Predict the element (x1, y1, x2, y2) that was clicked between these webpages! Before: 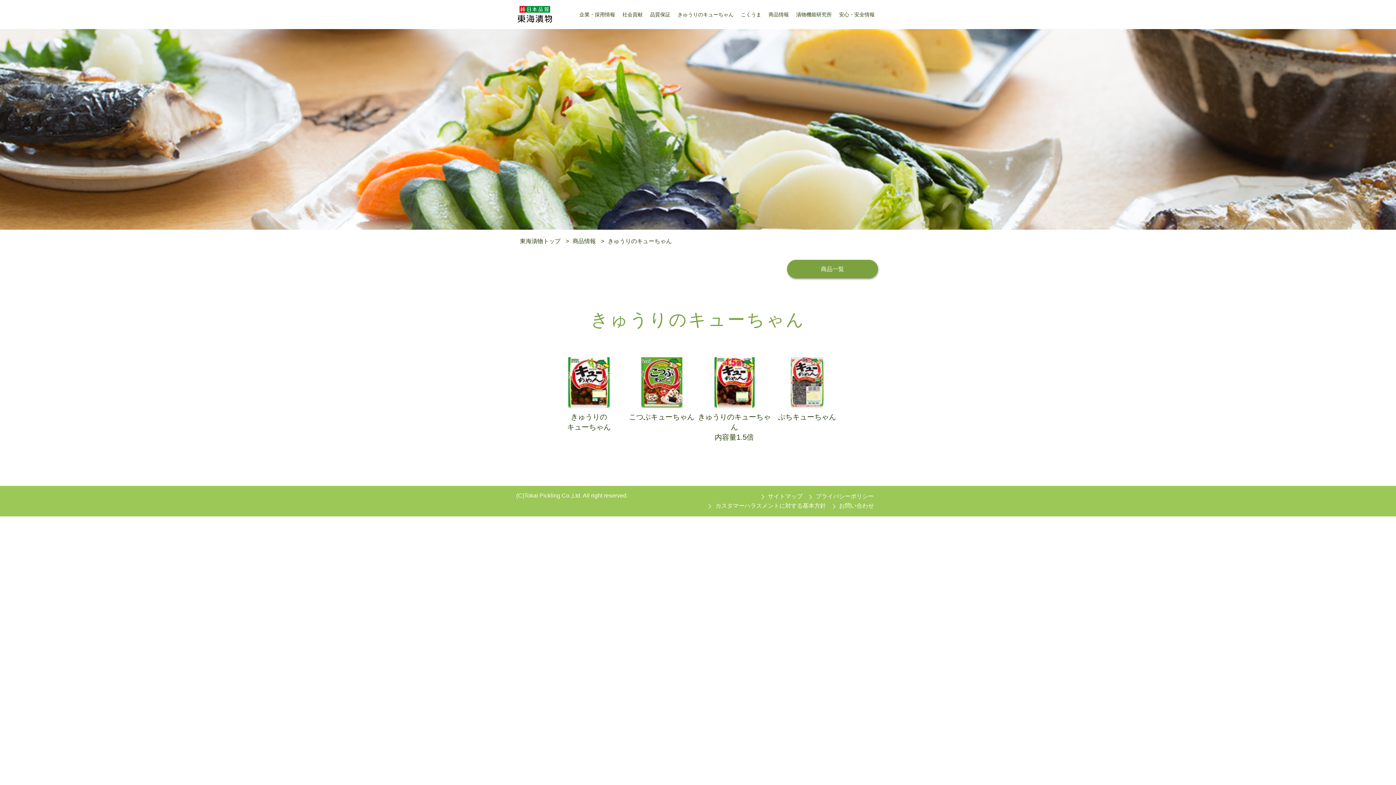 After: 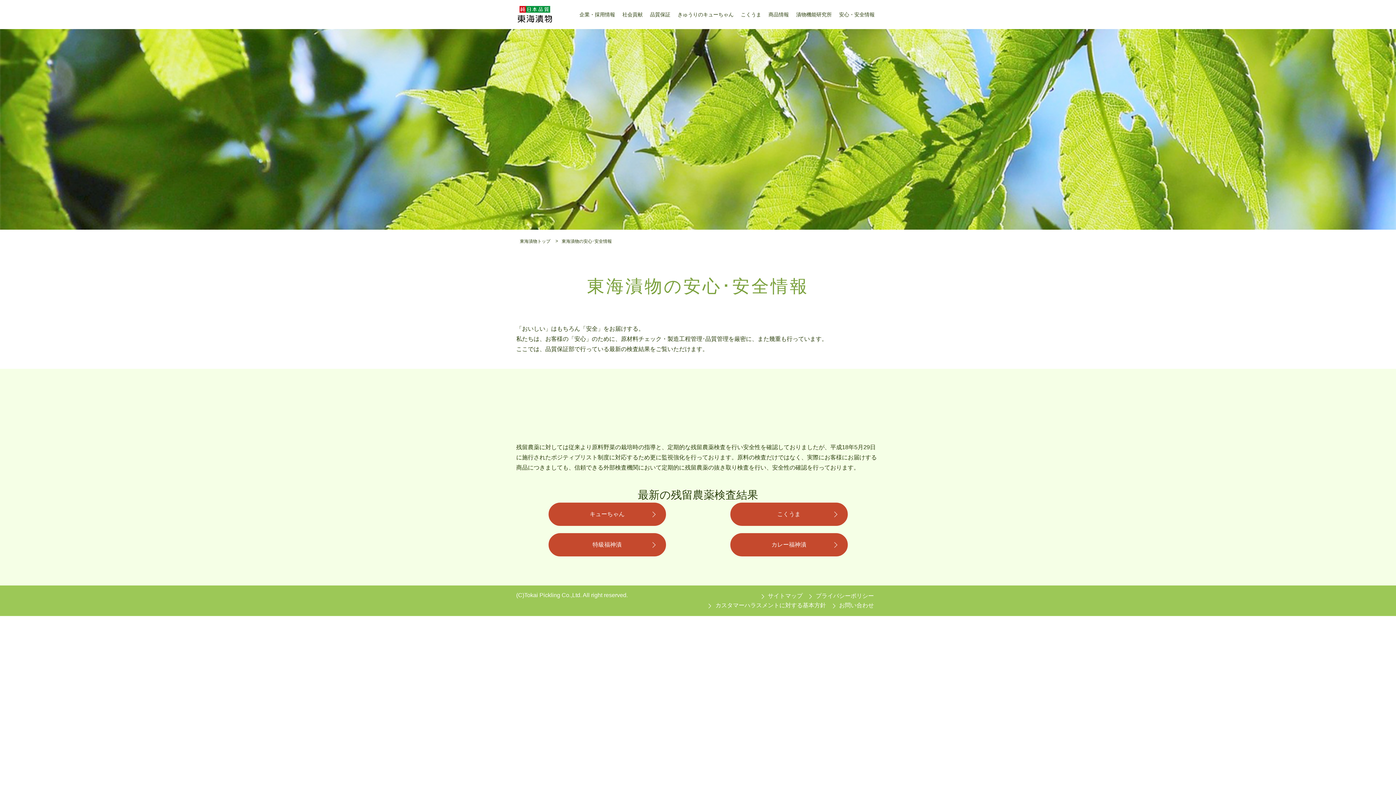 Action: label: 安心・安全情報 bbox: (839, 11, 874, 17)